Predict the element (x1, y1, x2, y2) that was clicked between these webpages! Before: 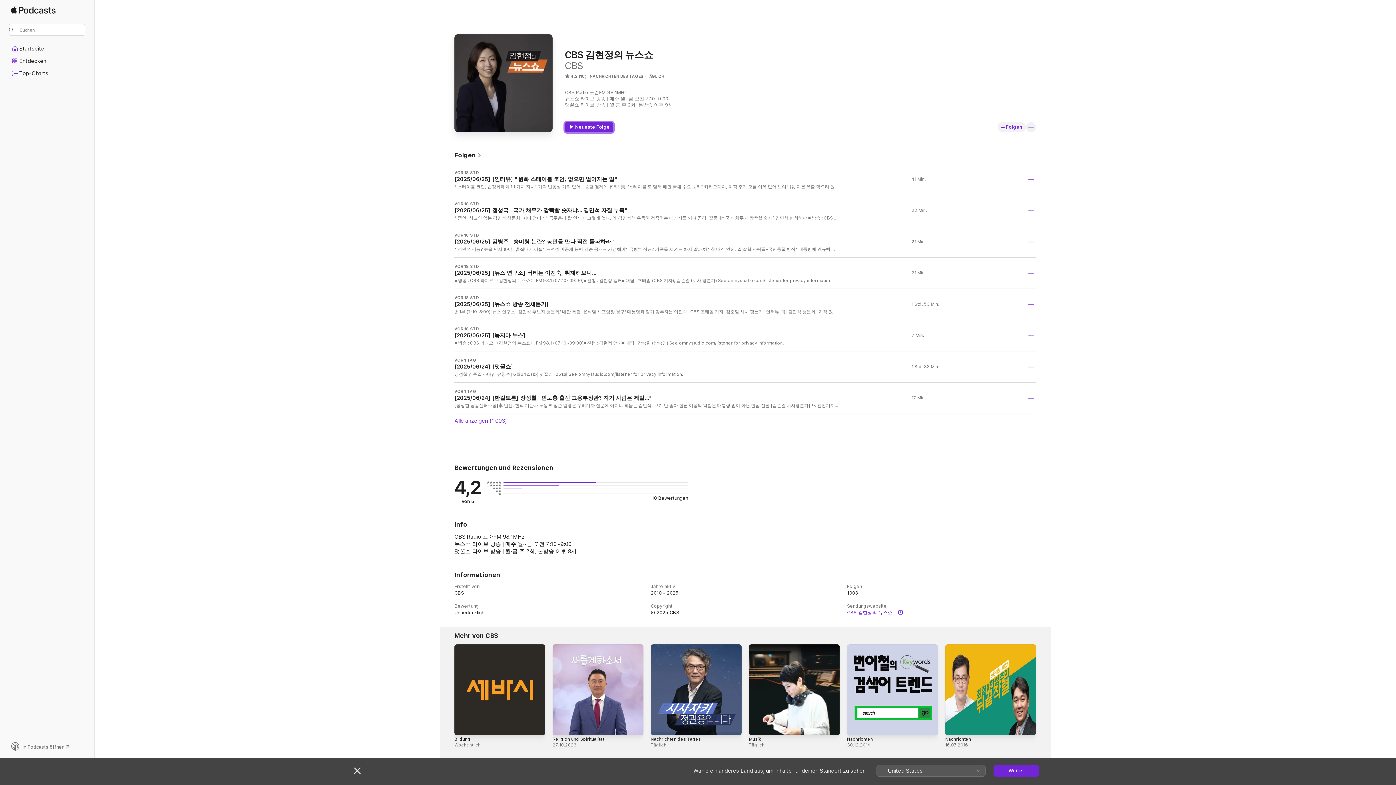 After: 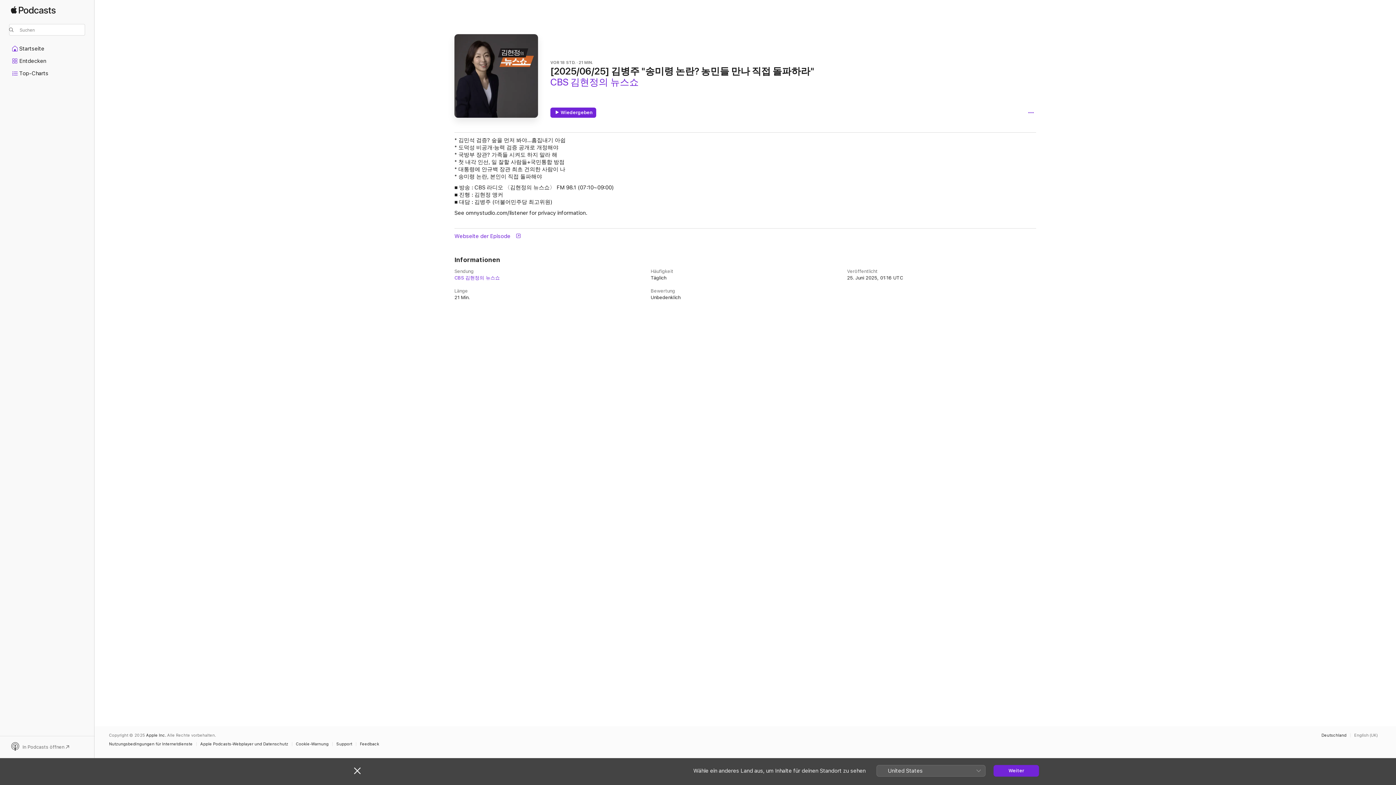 Action: label: VOR 18 STD.

[2025/06/25] 김병주 "송미령 논란? 농민들 만나 직접 돌파하라"

* 김민석 검증? 숲을 먼저 봐야…흠집내기 아쉽* 도덕성 비공개·능력 검증 공개로 개정해야* 국방부 장관? 가족들 시켜도 하지 말라 해* 첫 내각 인선, 일 잘할 사람들+국민통합 방점* 대통령에 안규백 장관 최초 건의한 사람이 나 * 송미령 논란, 본인이 직접 돌파해야 ■ 방송 : CBS 라디오 〈김현정의 뉴스쇼〉 FM 98.1 (07:10~09:00)■ 진행 : 김현정 앵커■ 대담 : 김병주 (더불어민주당 최고위원) See omnystudio.com/listener for privacy information.

21 Min. bbox: (454, 226, 1036, 257)